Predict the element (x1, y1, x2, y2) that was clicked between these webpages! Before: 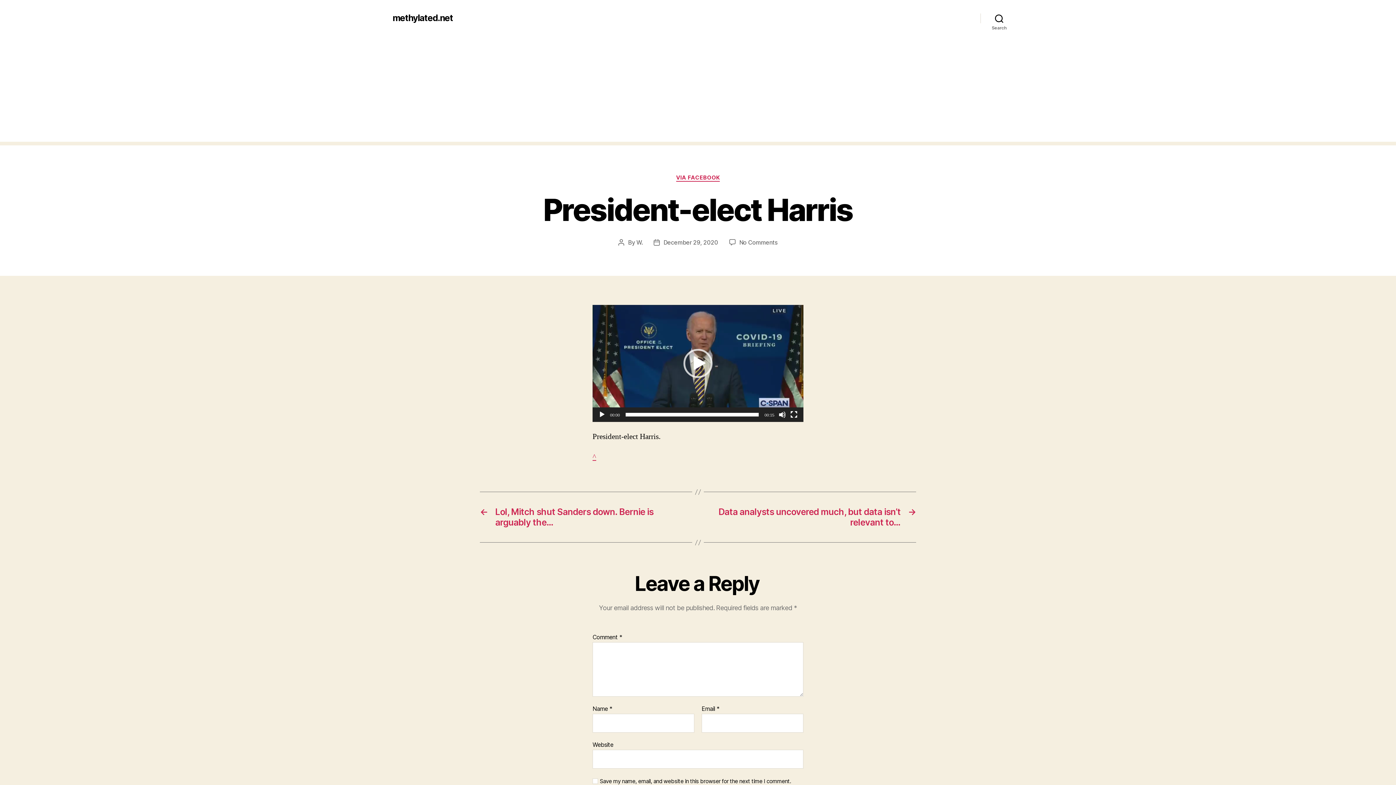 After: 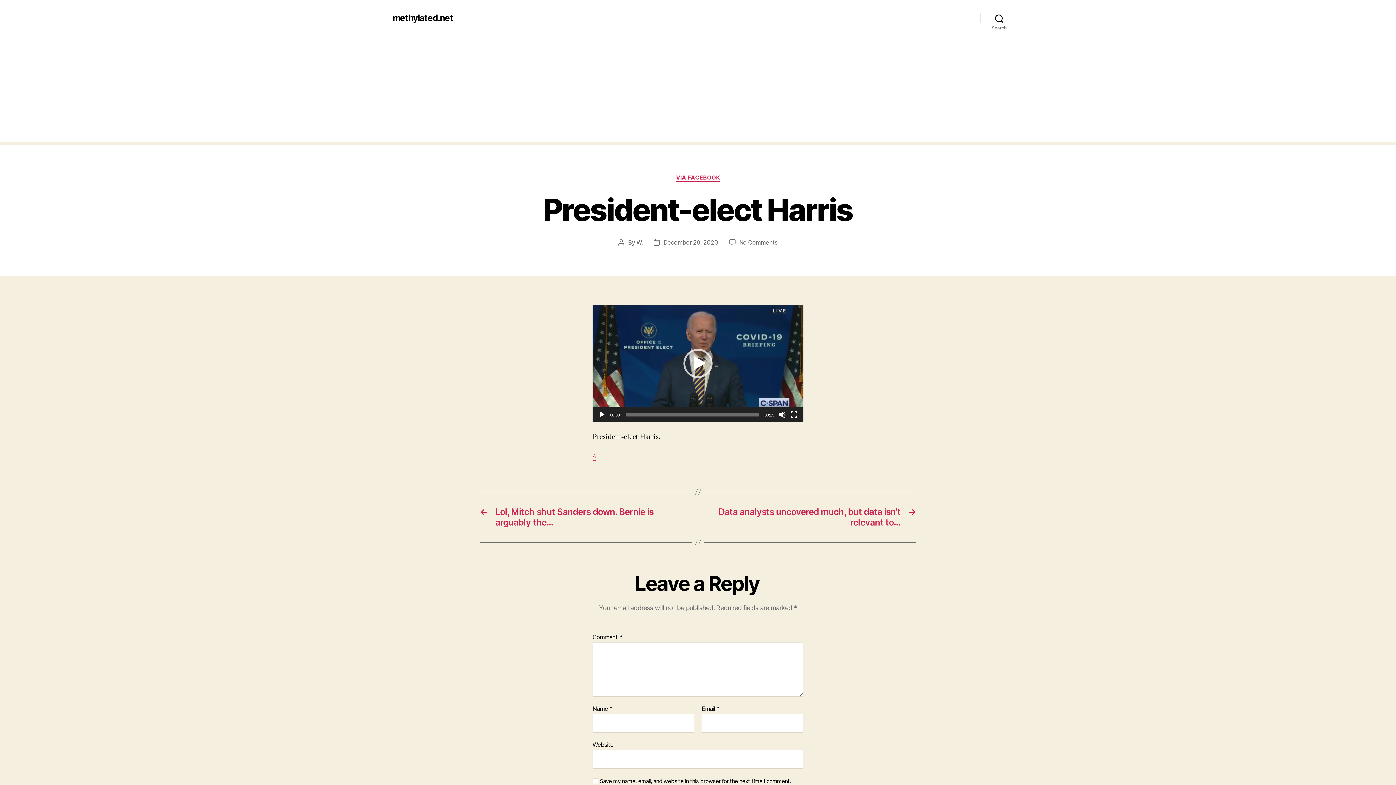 Action: bbox: (663, 238, 718, 246) label: December 29, 2020